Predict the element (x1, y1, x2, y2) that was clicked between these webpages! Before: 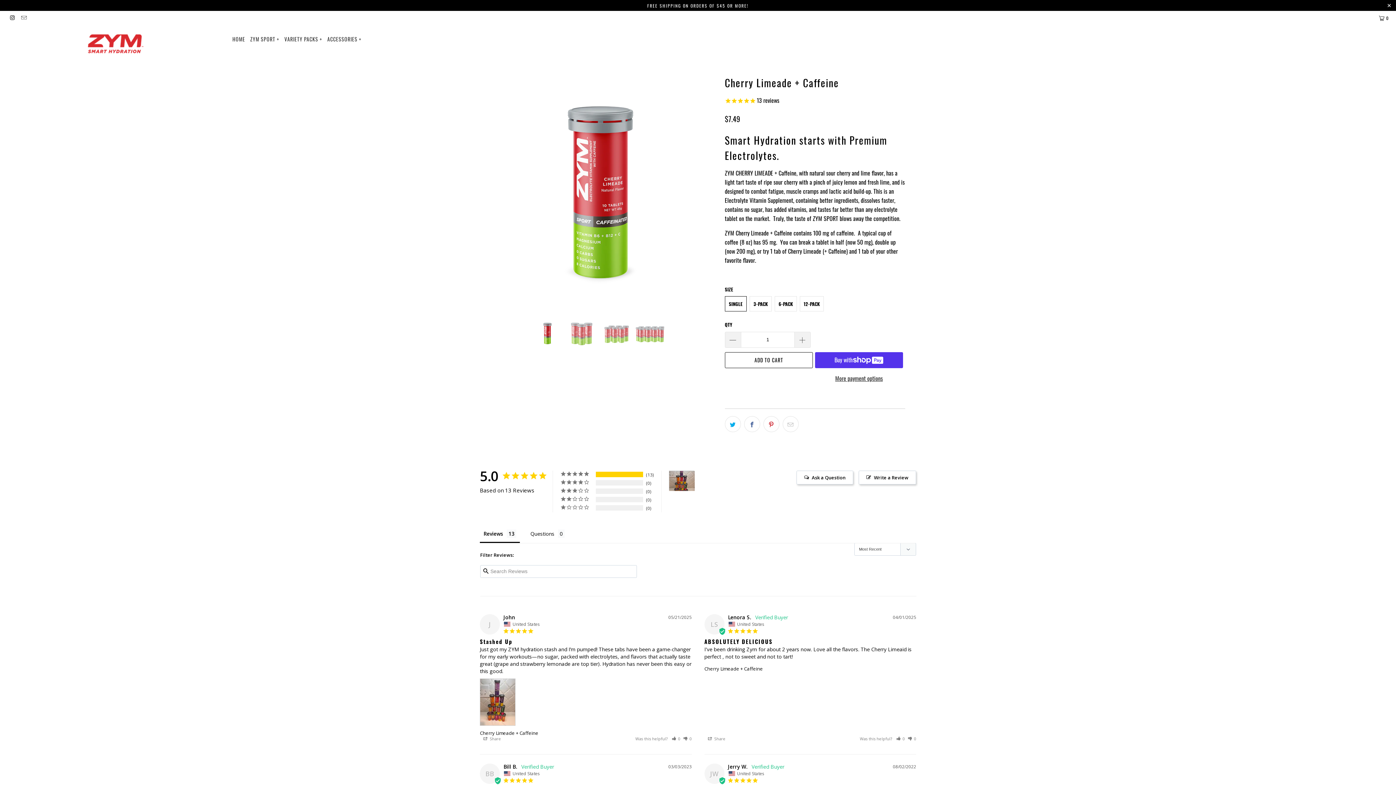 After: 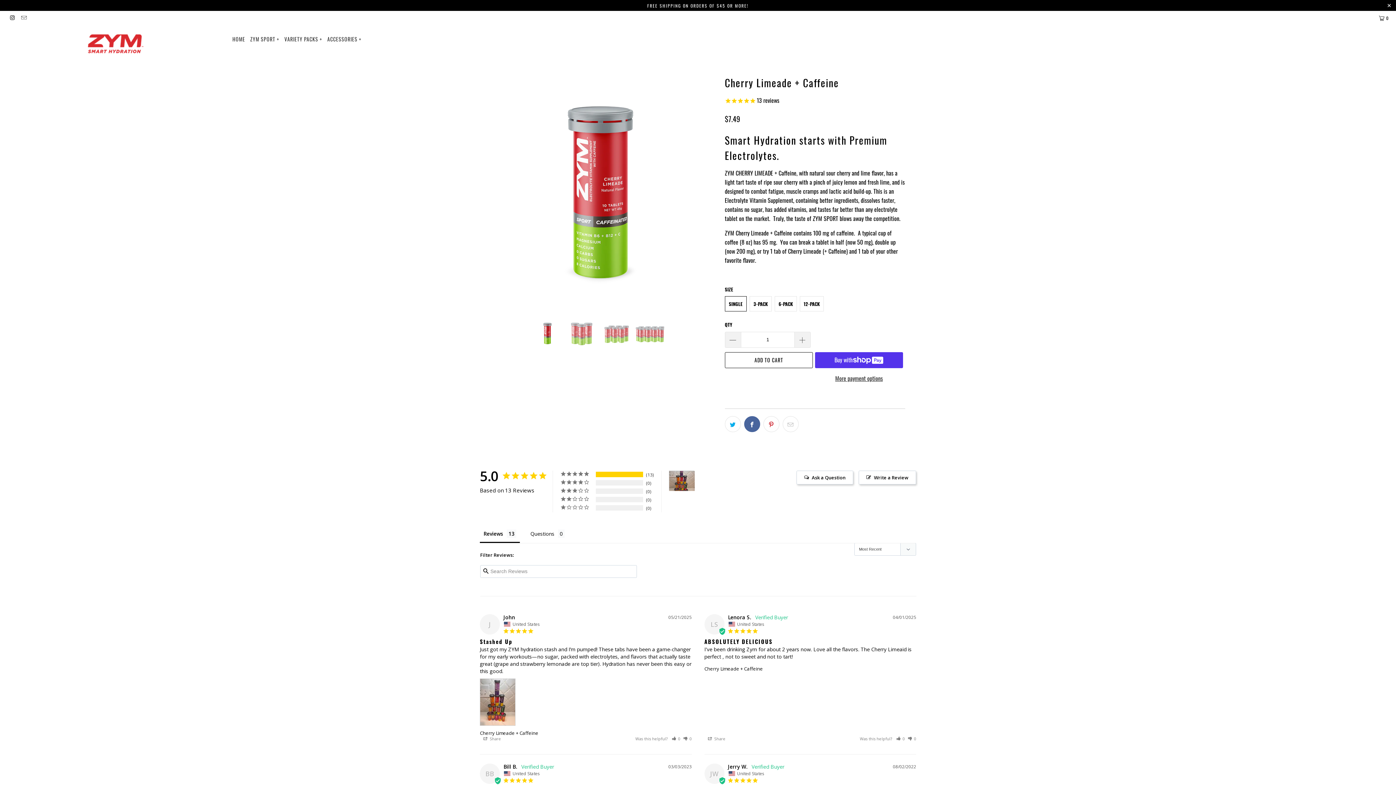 Action: bbox: (744, 416, 760, 432)